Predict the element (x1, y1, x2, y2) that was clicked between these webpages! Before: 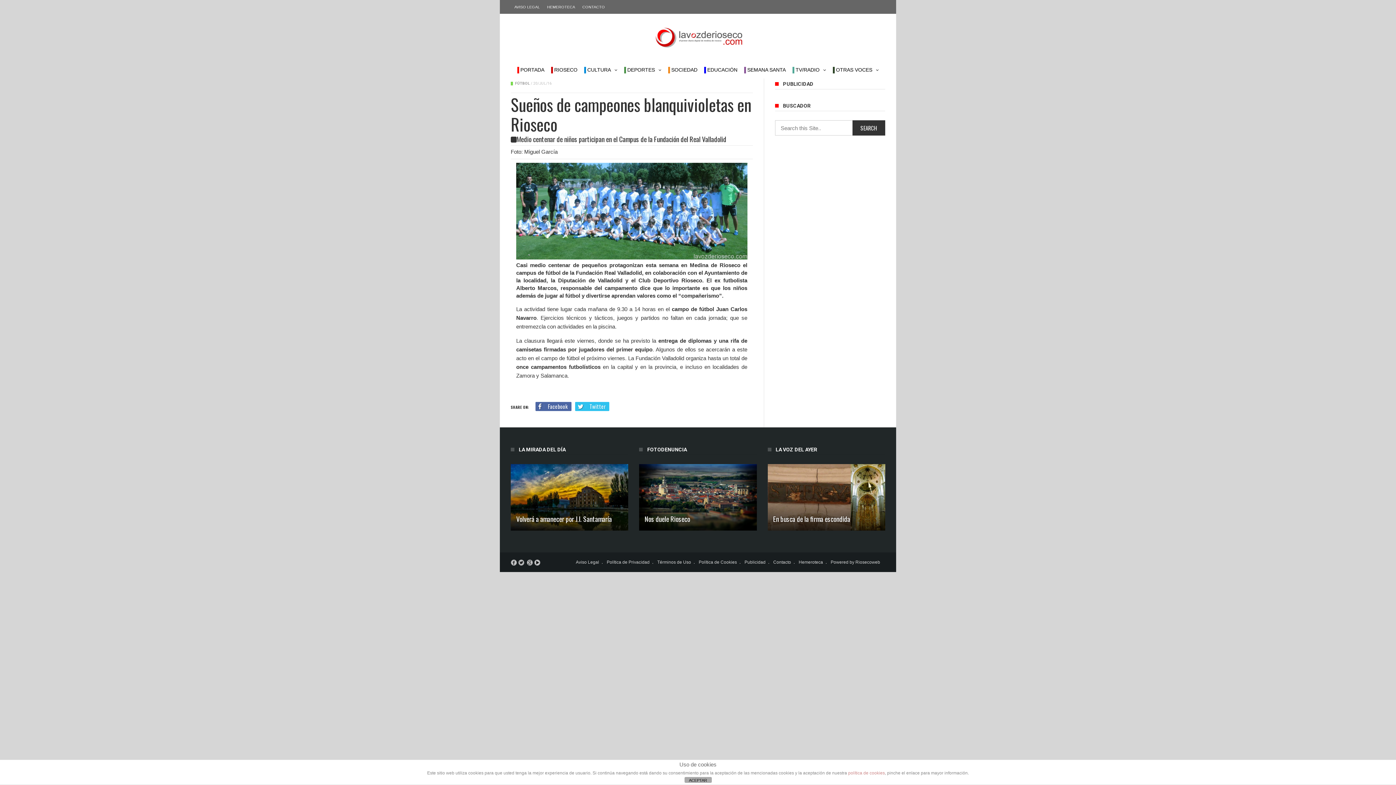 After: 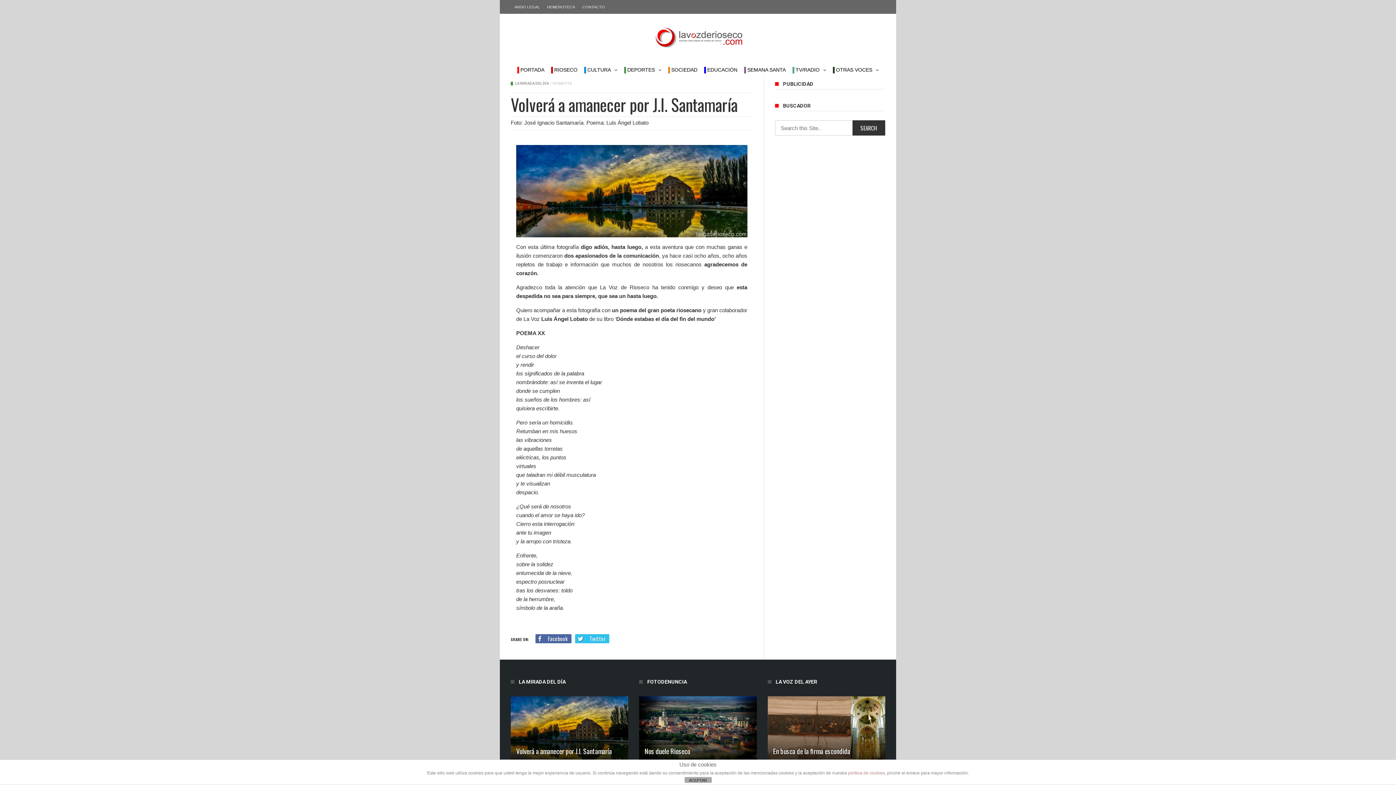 Action: label: Volverá a amanecer por J.I. Santamaría bbox: (516, 513, 612, 524)